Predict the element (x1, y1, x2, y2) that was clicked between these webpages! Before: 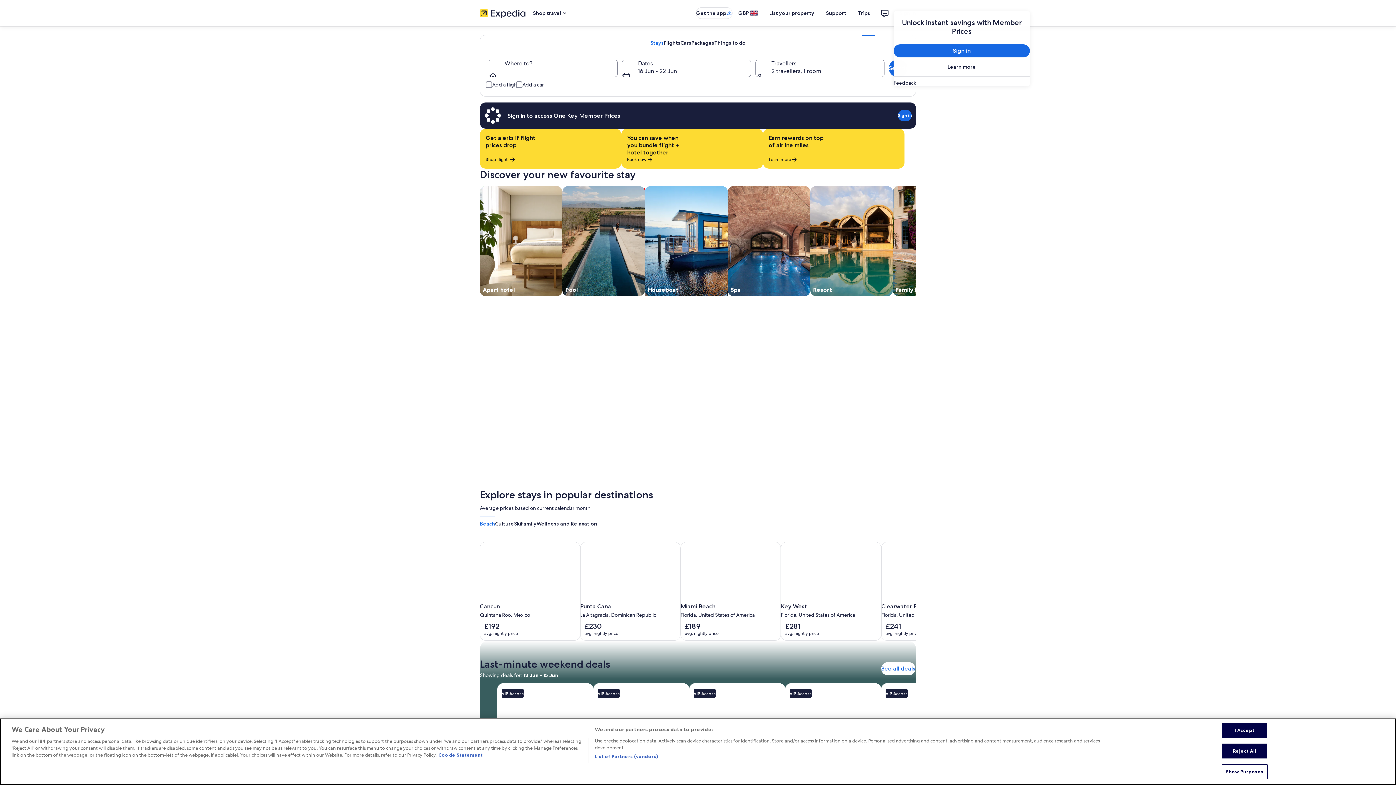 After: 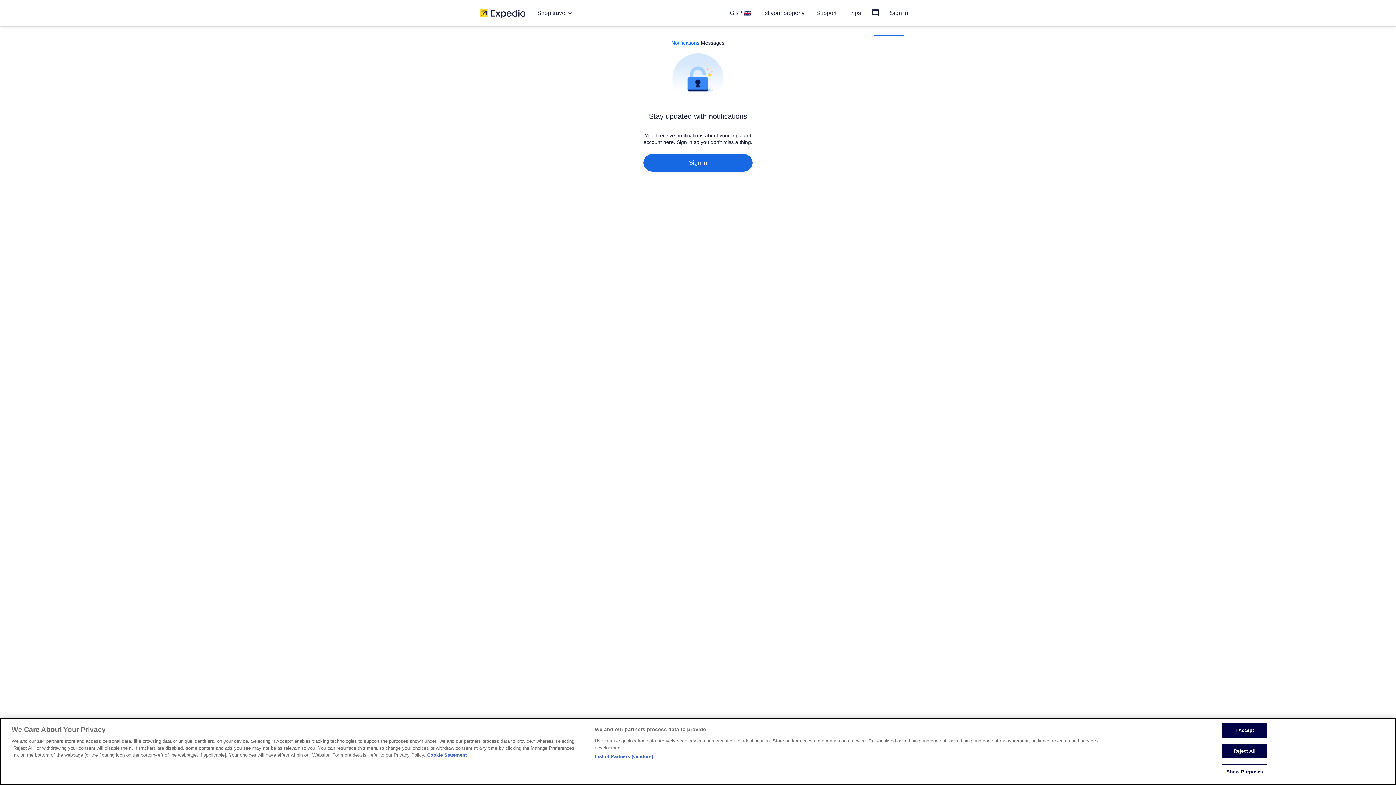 Action: bbox: (876, 4, 893, 21)